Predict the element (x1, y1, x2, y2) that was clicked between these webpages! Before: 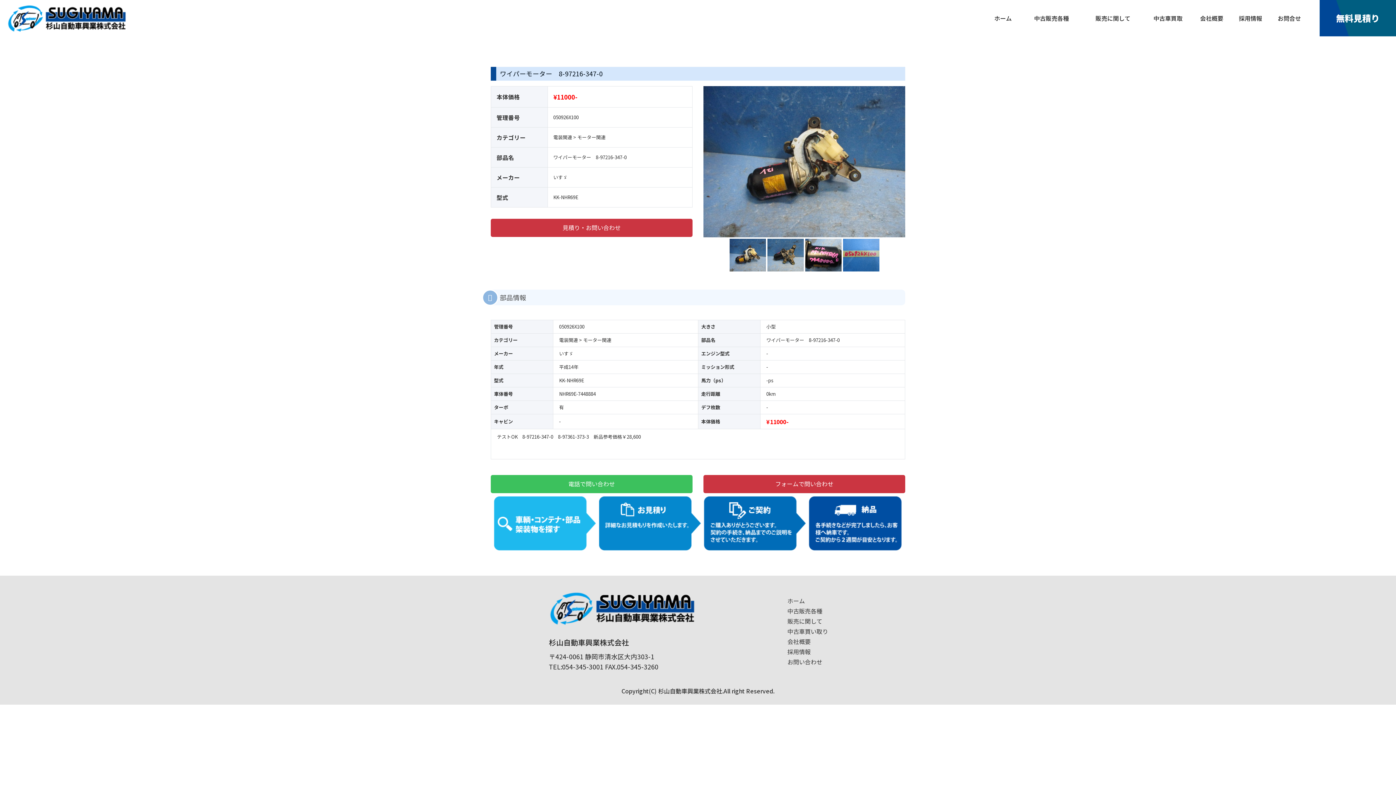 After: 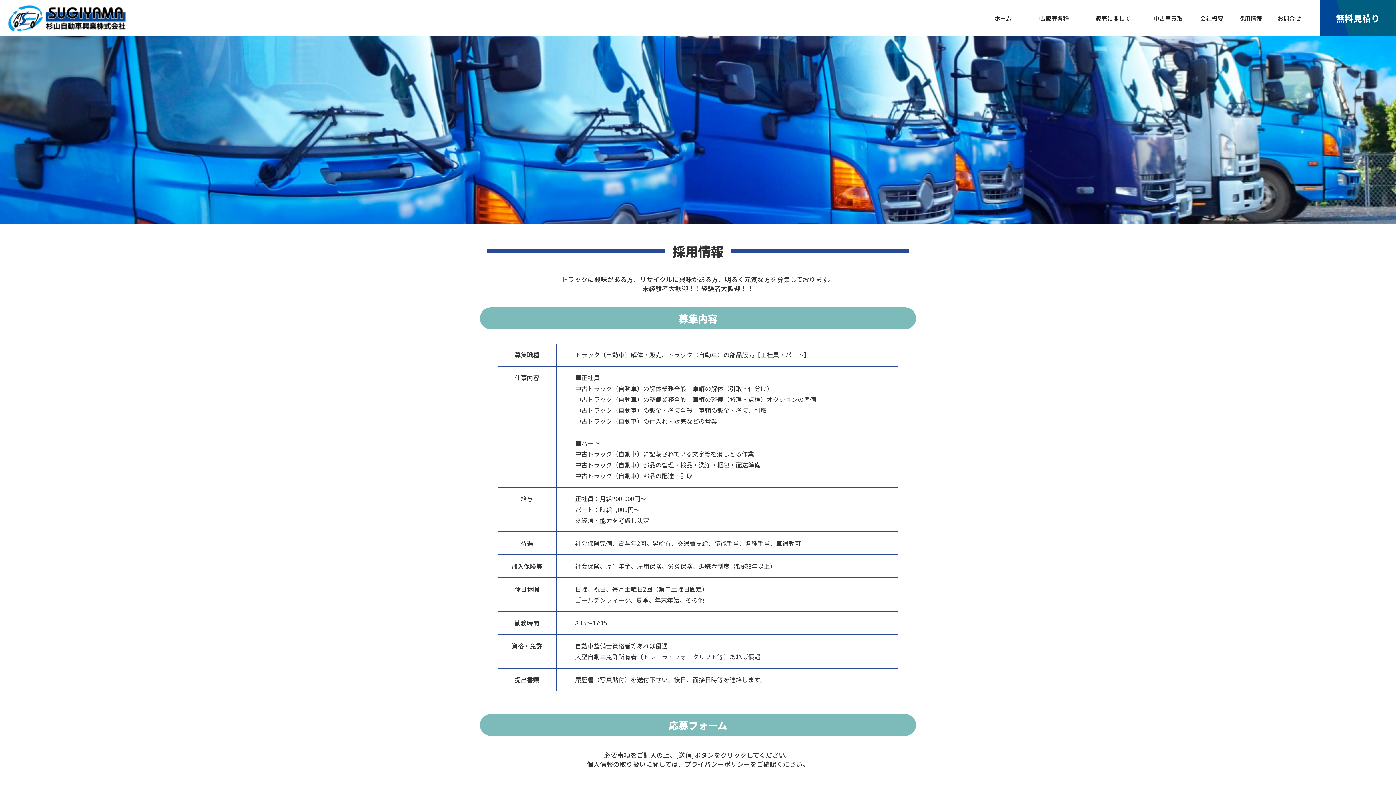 Action: label: 採用情報 bbox: (1231, 0, 1270, 36)